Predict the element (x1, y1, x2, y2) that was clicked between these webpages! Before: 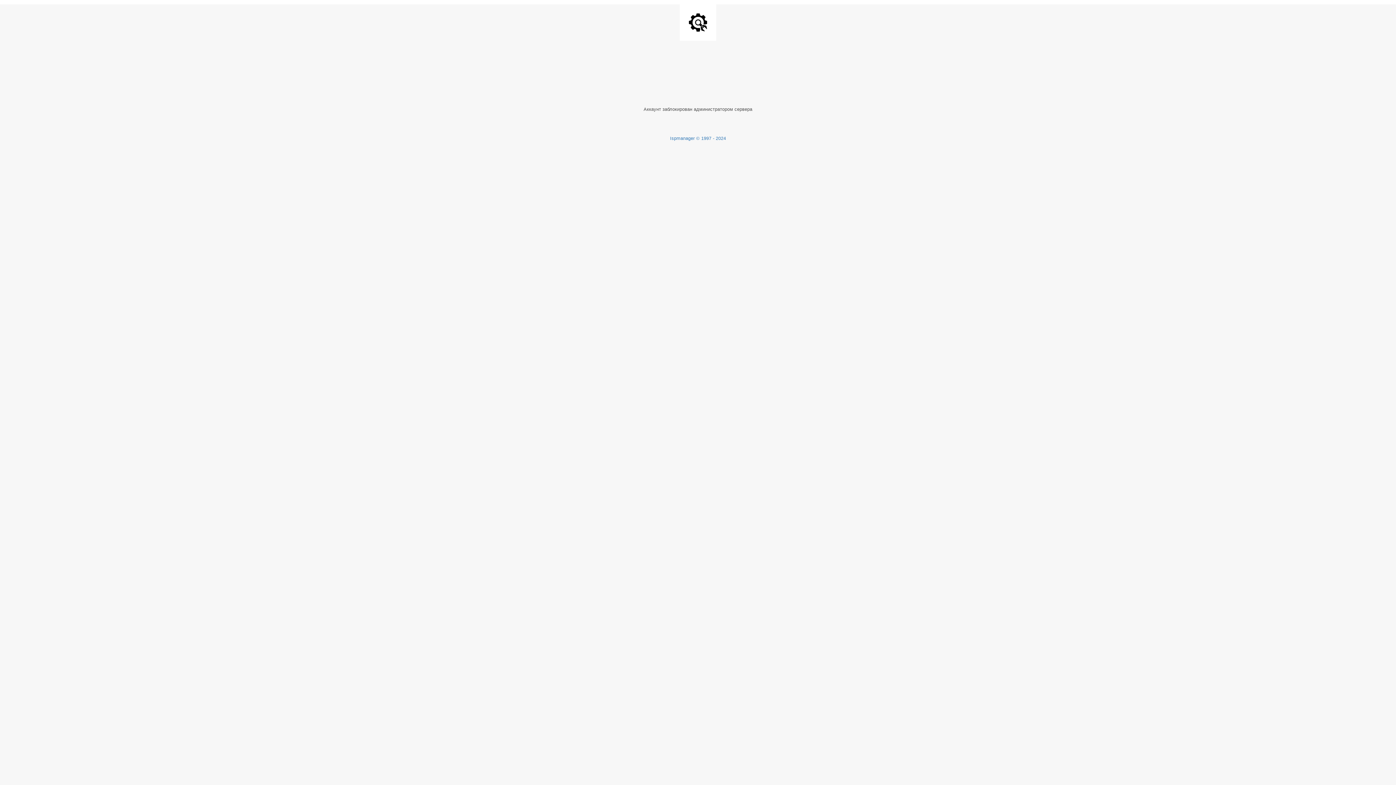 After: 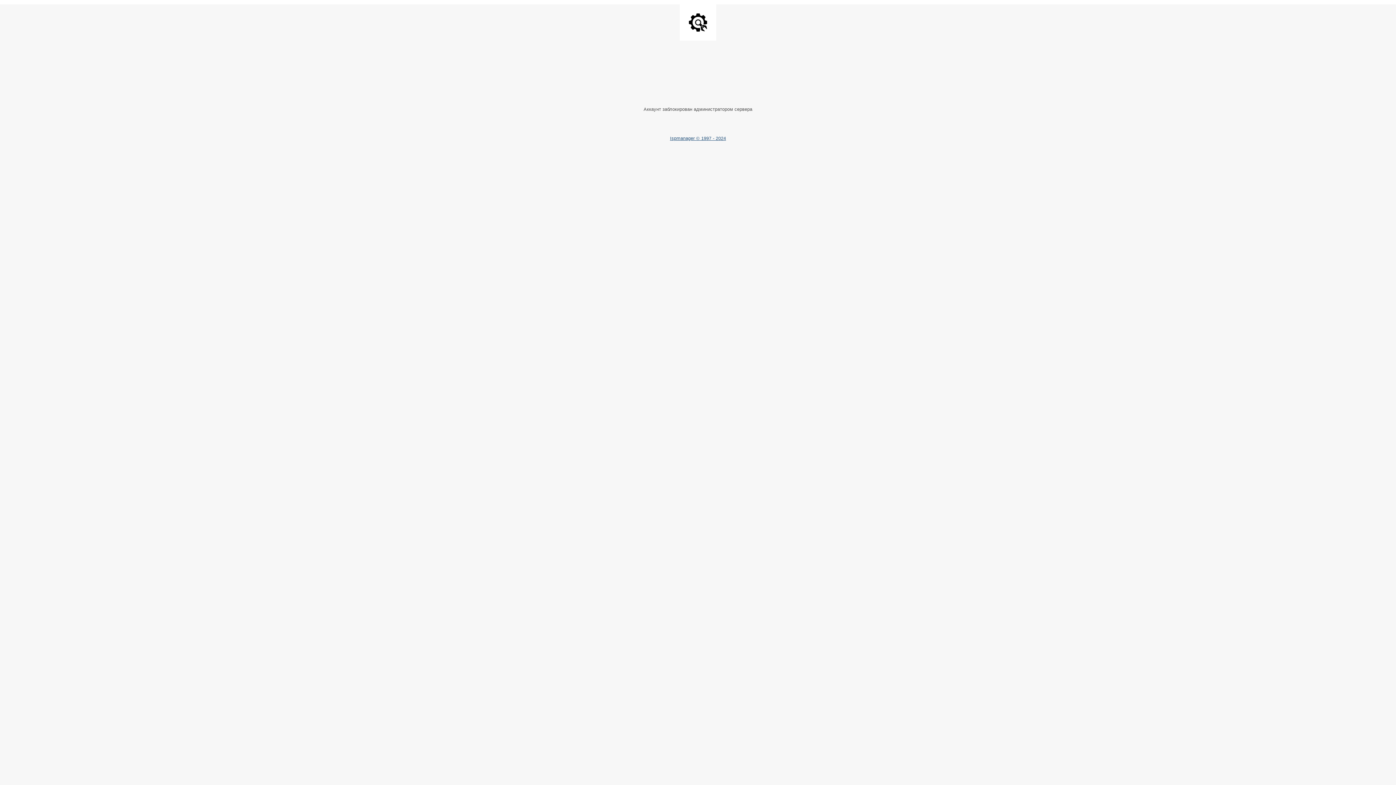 Action: label: Ispmanager © 1997 - 2024 bbox: (670, 135, 726, 141)